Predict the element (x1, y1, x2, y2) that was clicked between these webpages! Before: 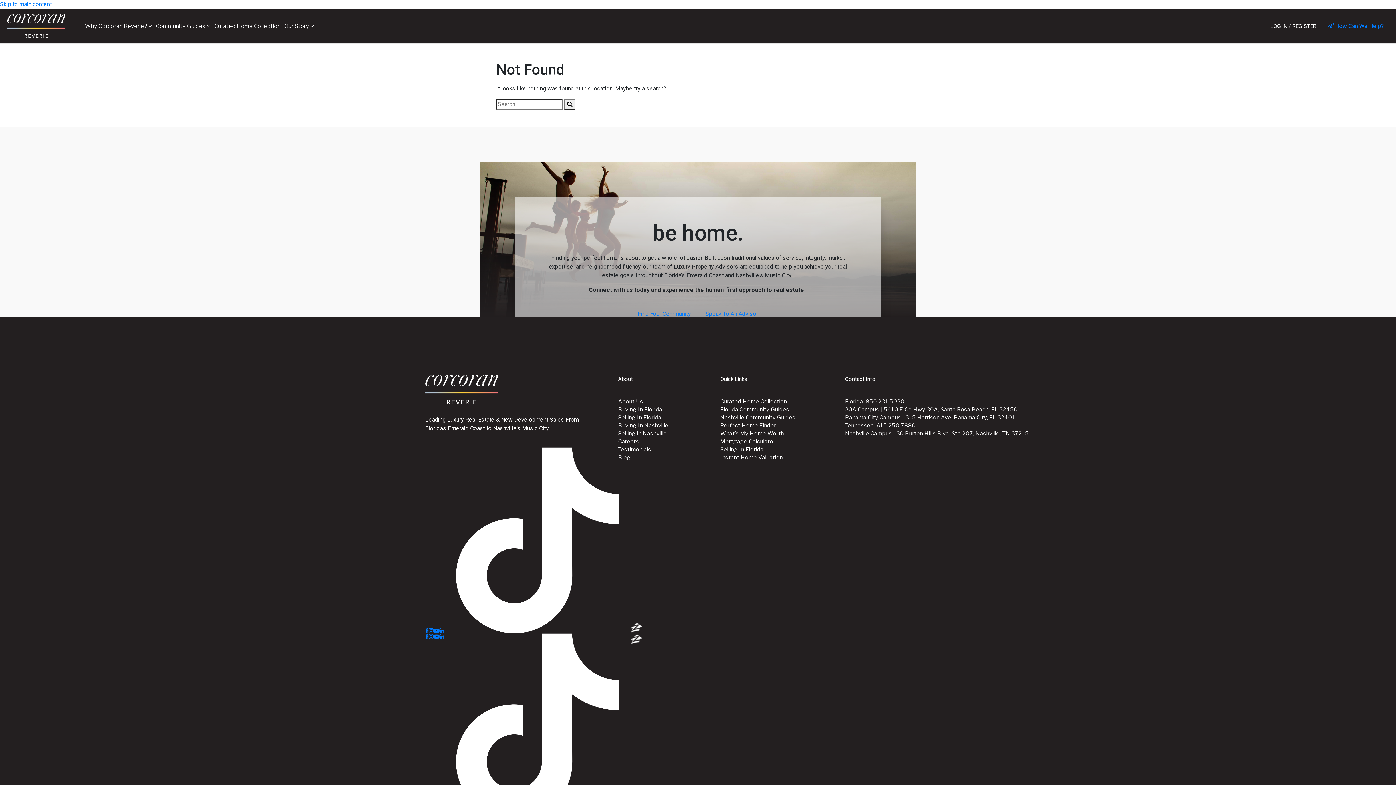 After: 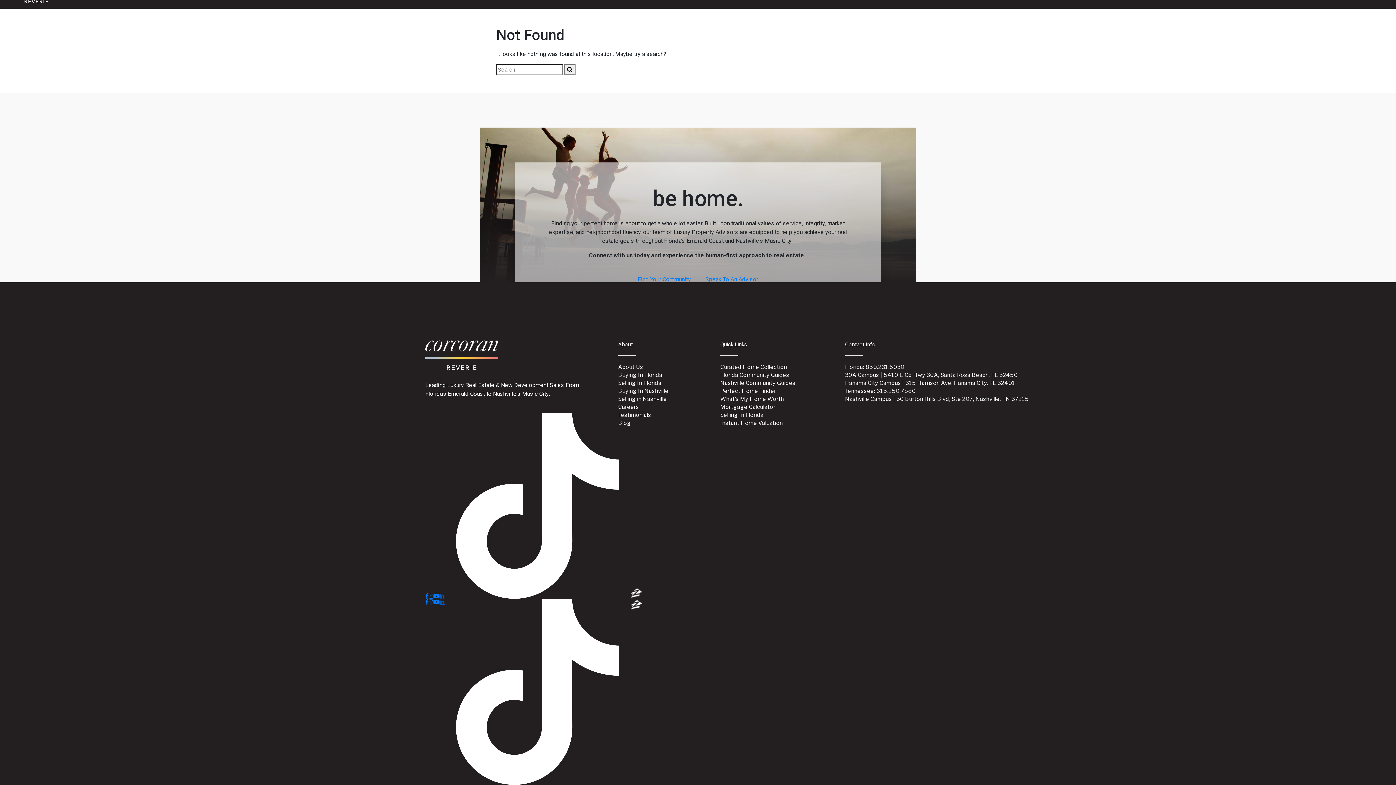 Action: bbox: (439, 447, 444, 820)